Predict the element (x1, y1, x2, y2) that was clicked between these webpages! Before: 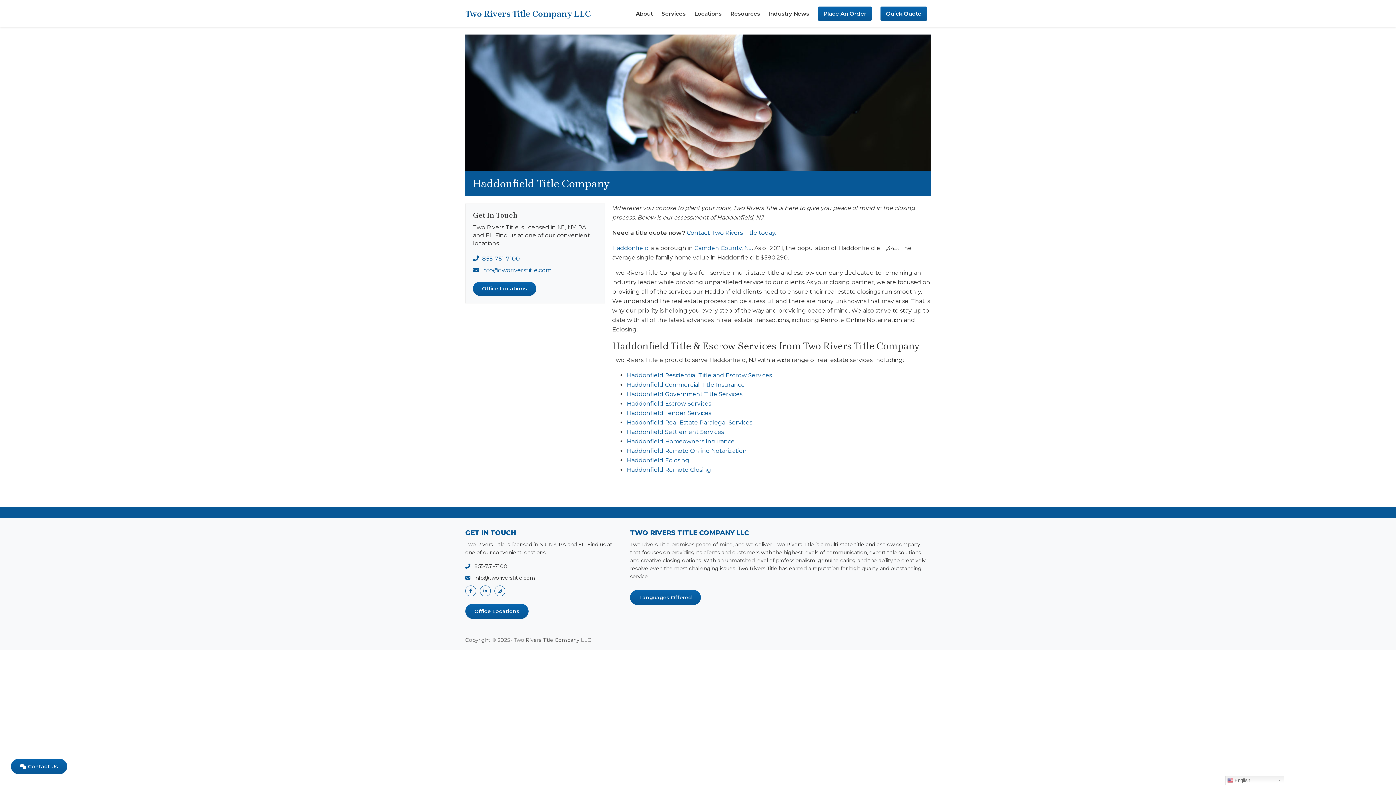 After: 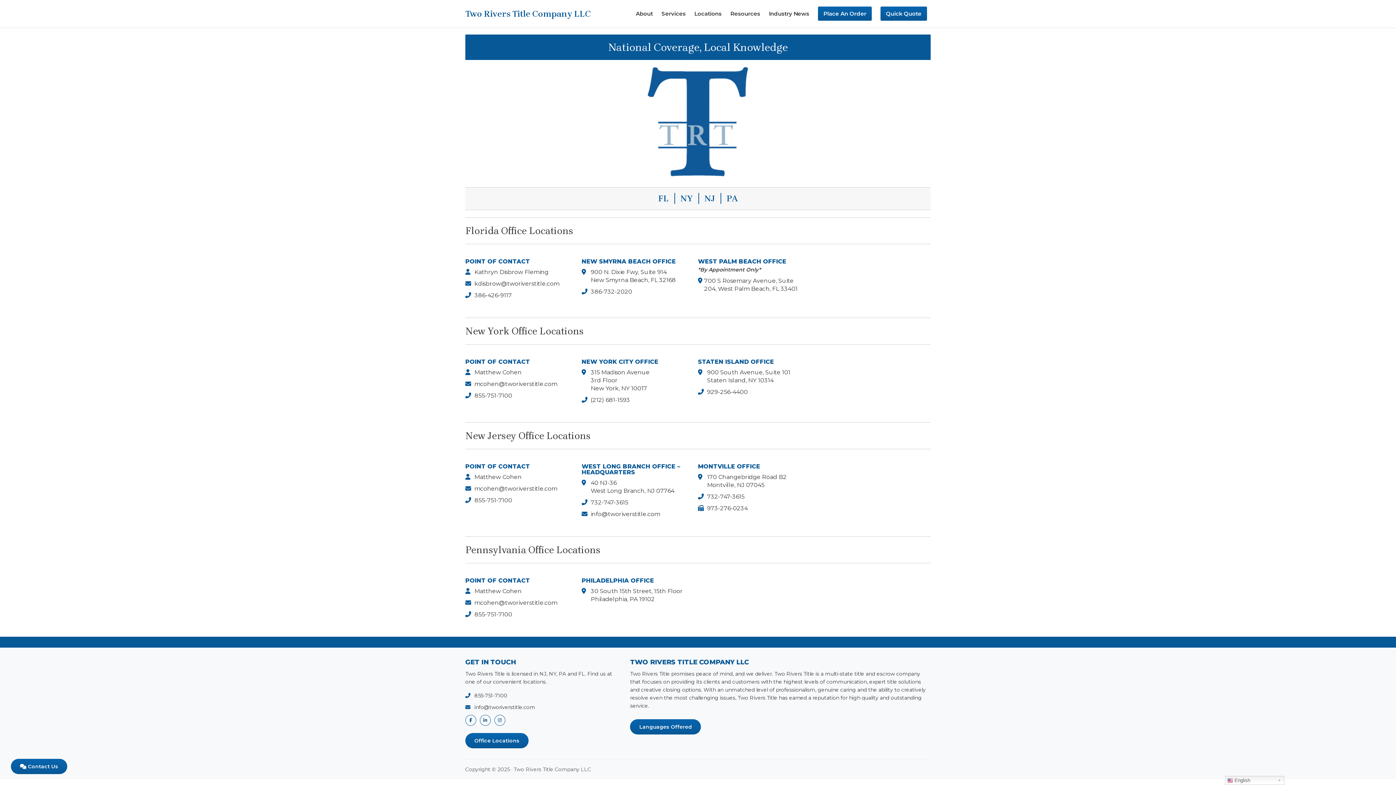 Action: label: Office Locations bbox: (465, 604, 528, 619)